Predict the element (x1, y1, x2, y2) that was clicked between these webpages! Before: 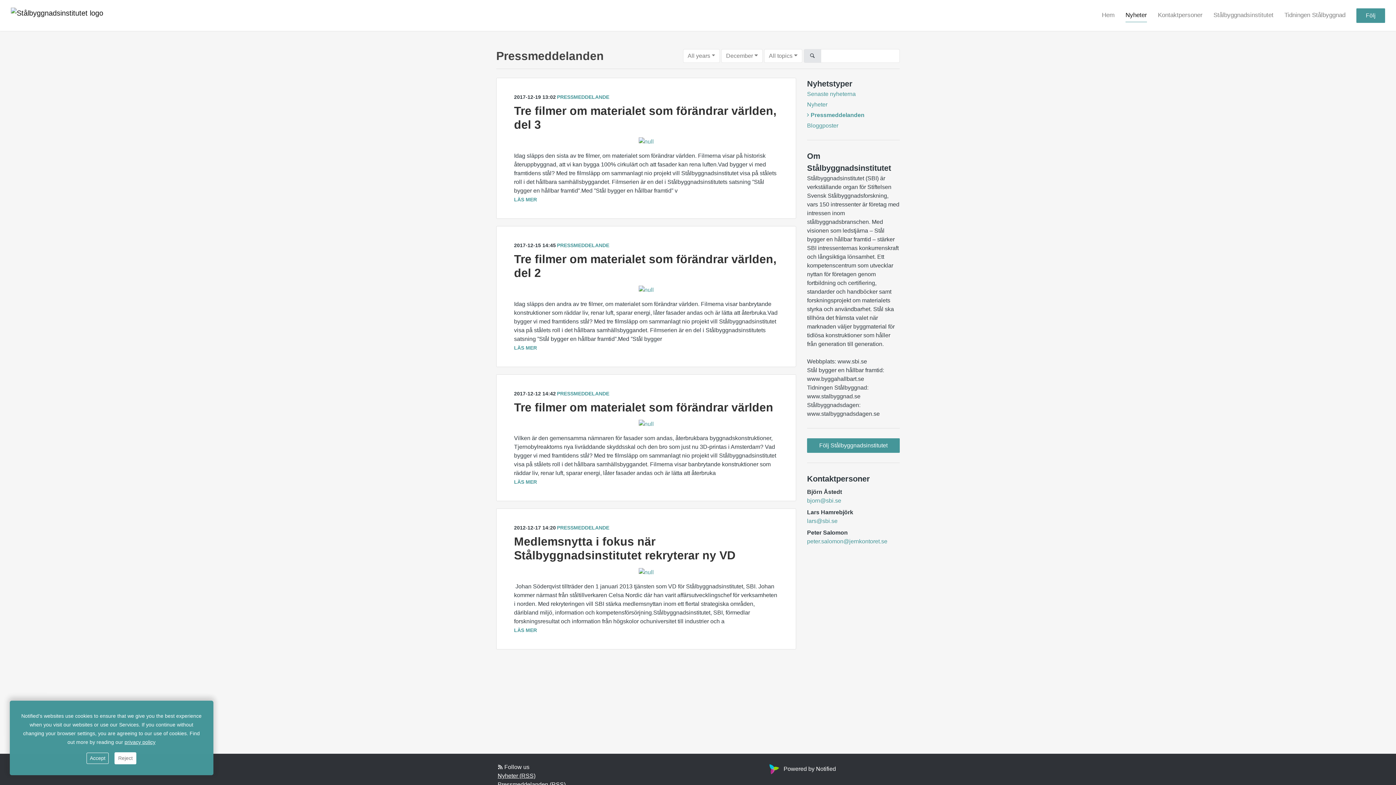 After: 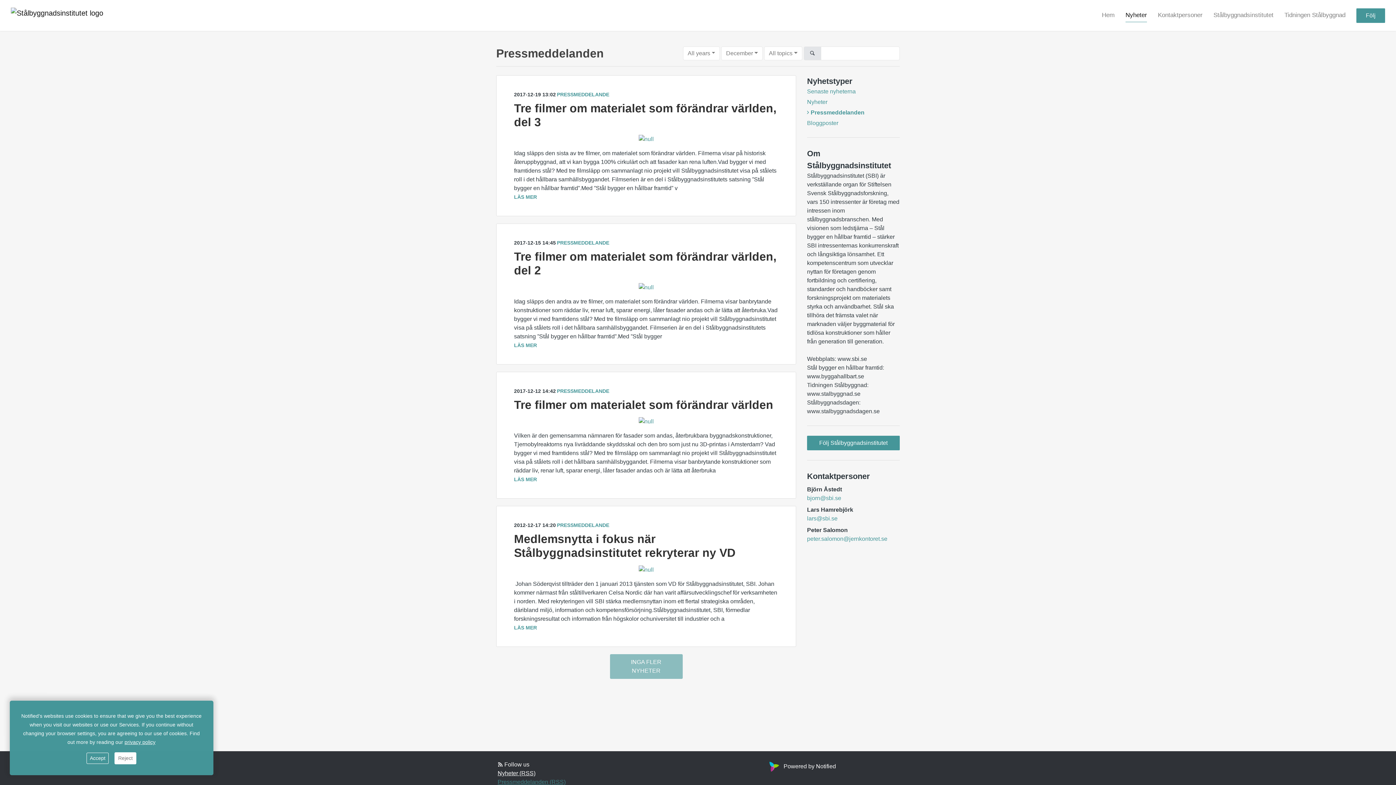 Action: label: Pressmeddelanden (RSS) bbox: (497, 781, 565, 788)